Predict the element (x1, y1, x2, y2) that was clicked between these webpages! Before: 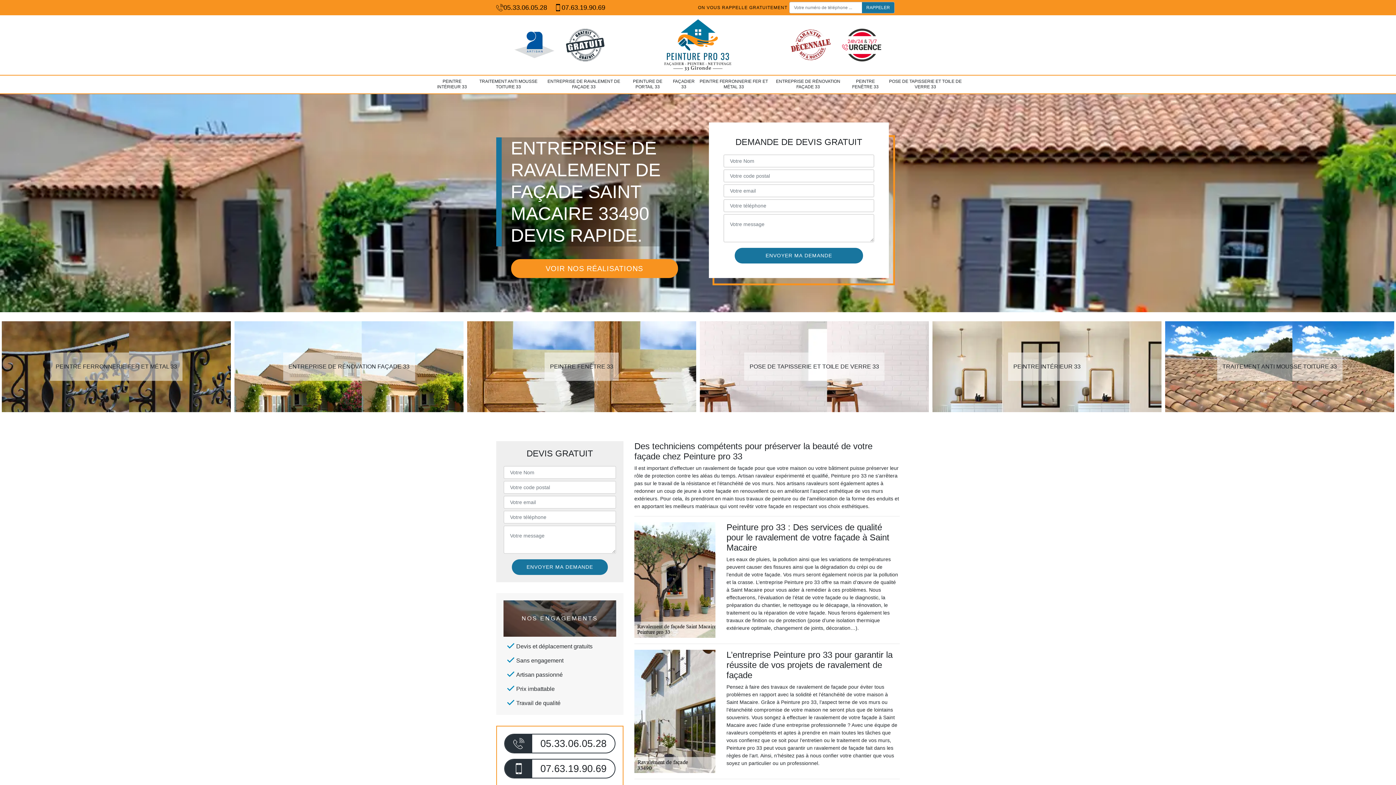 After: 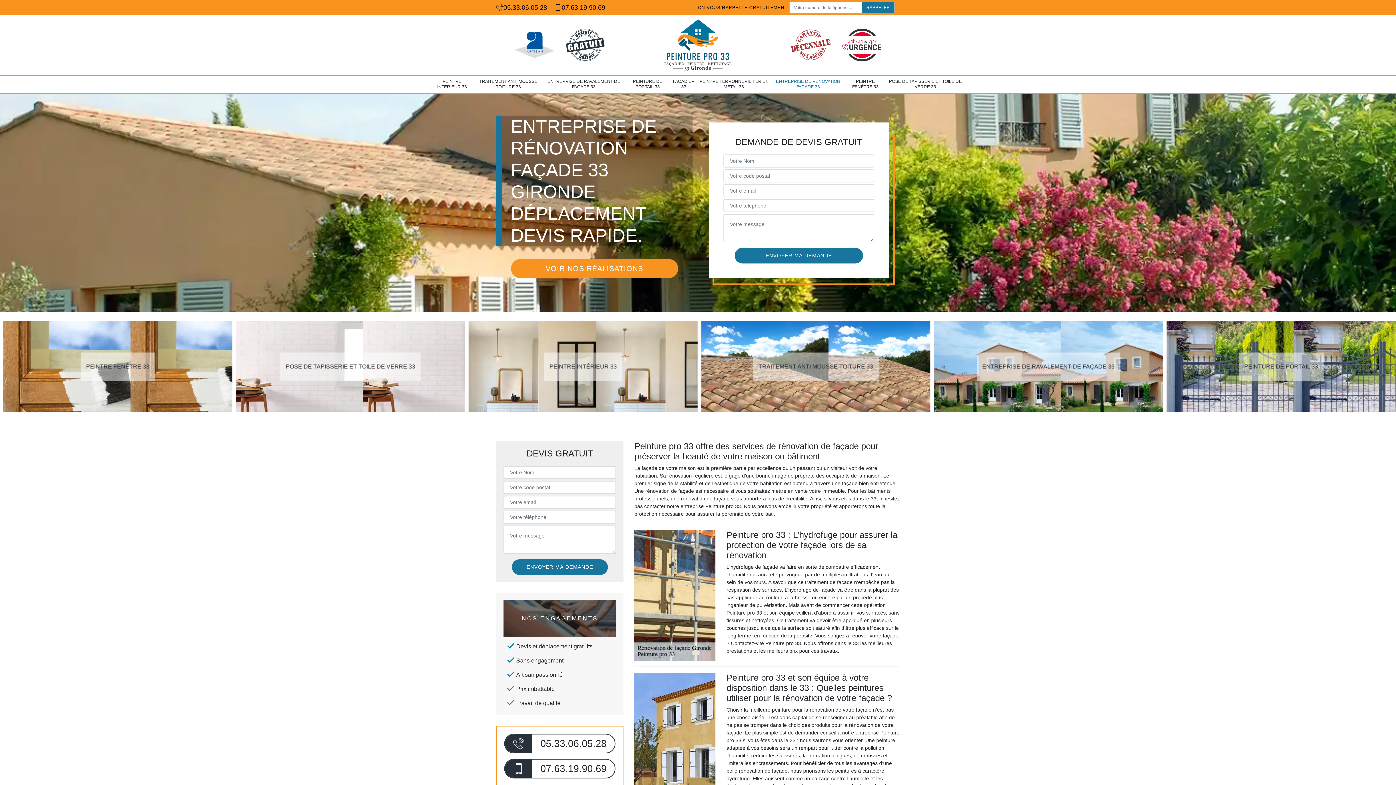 Action: label: ENTREPRISE DE RÉNOVATION FAÇADE 33 bbox: (773, 75, 843, 93)